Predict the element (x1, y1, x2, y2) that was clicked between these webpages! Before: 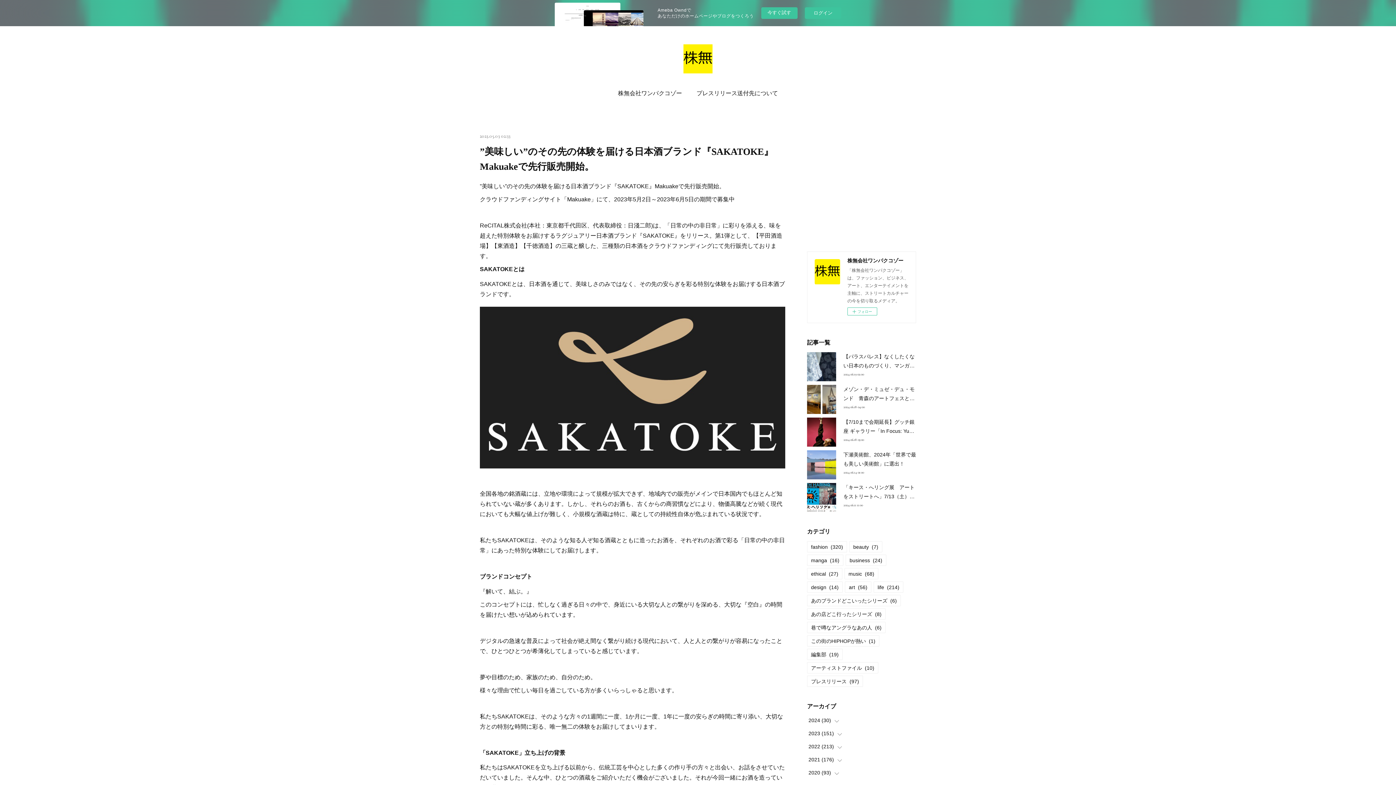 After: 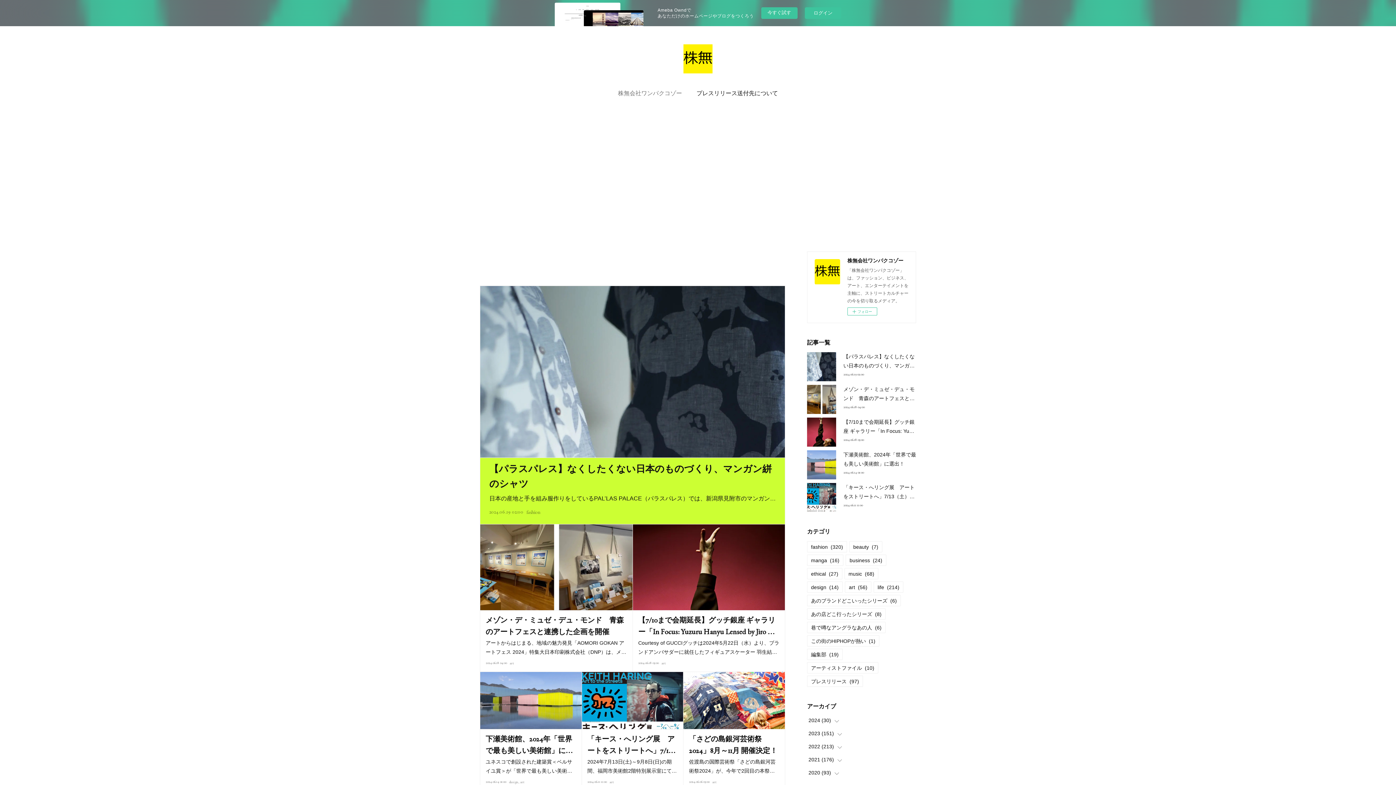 Action: bbox: (683, 44, 712, 73)